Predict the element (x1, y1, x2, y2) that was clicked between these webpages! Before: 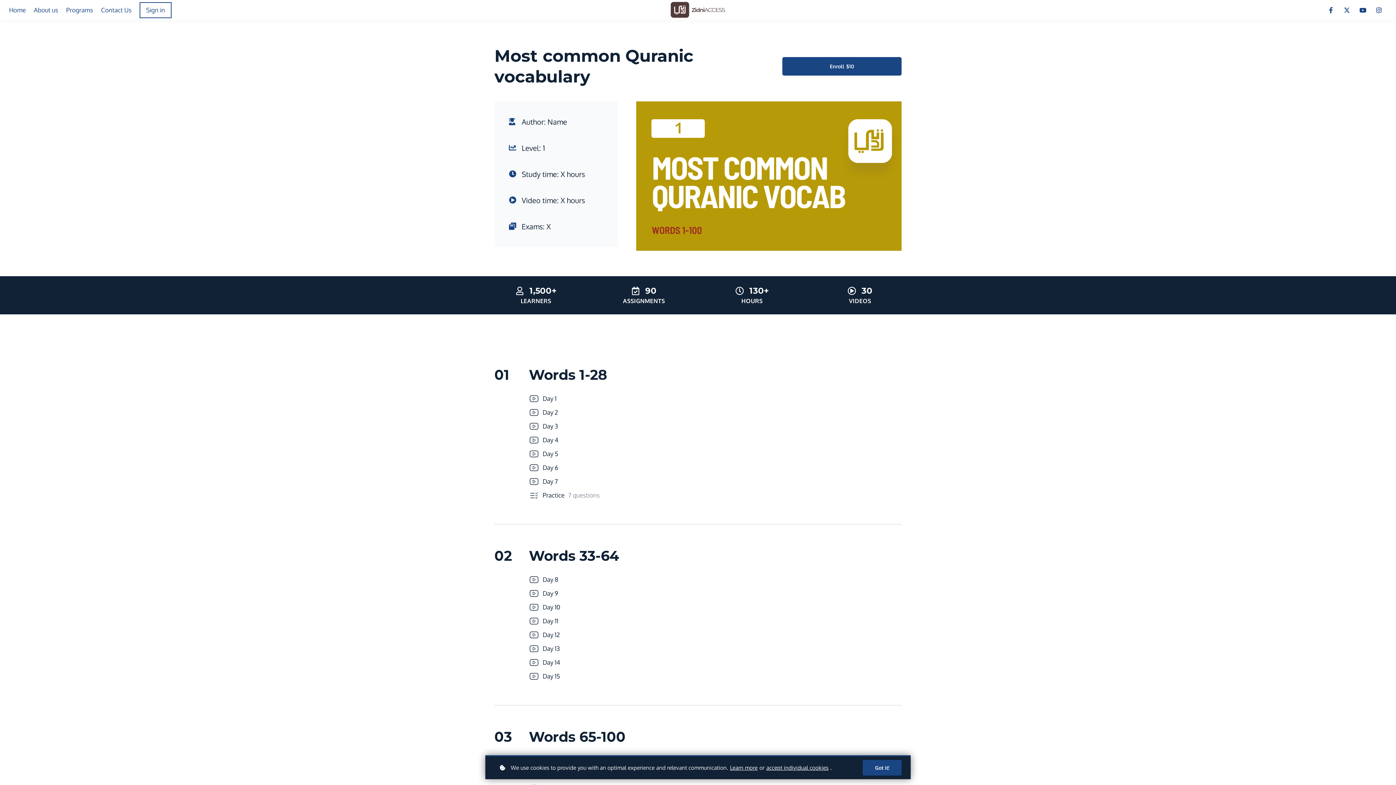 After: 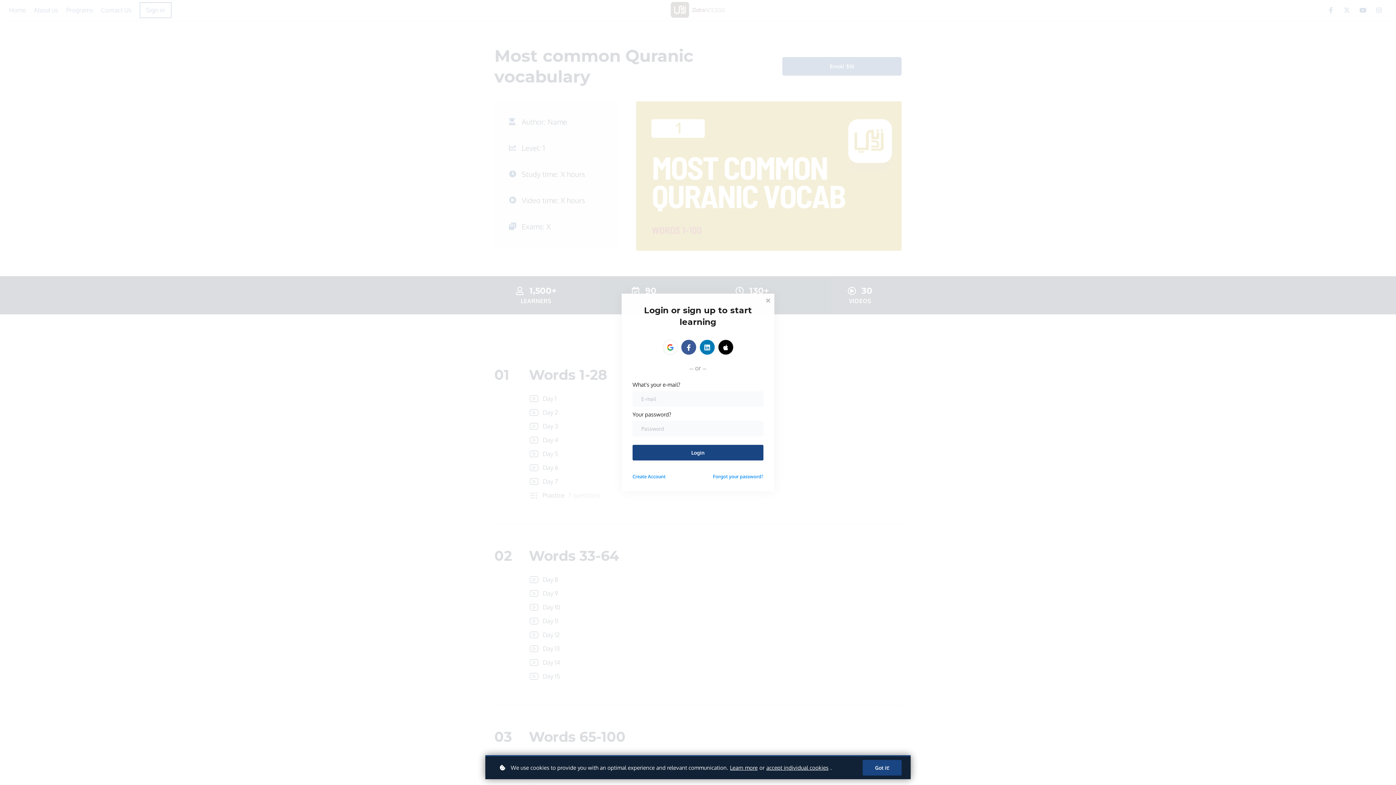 Action: label: Sign in bbox: (139, 2, 171, 18)